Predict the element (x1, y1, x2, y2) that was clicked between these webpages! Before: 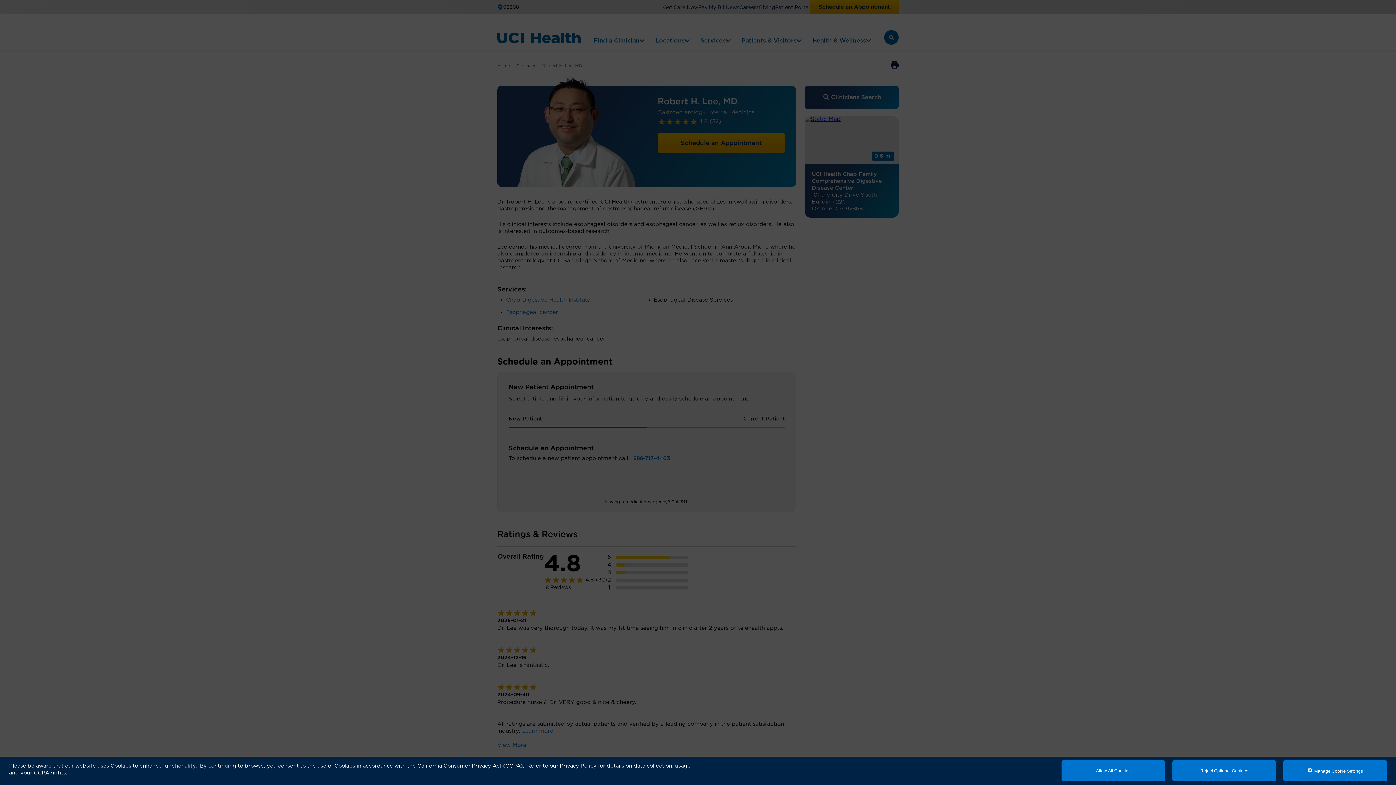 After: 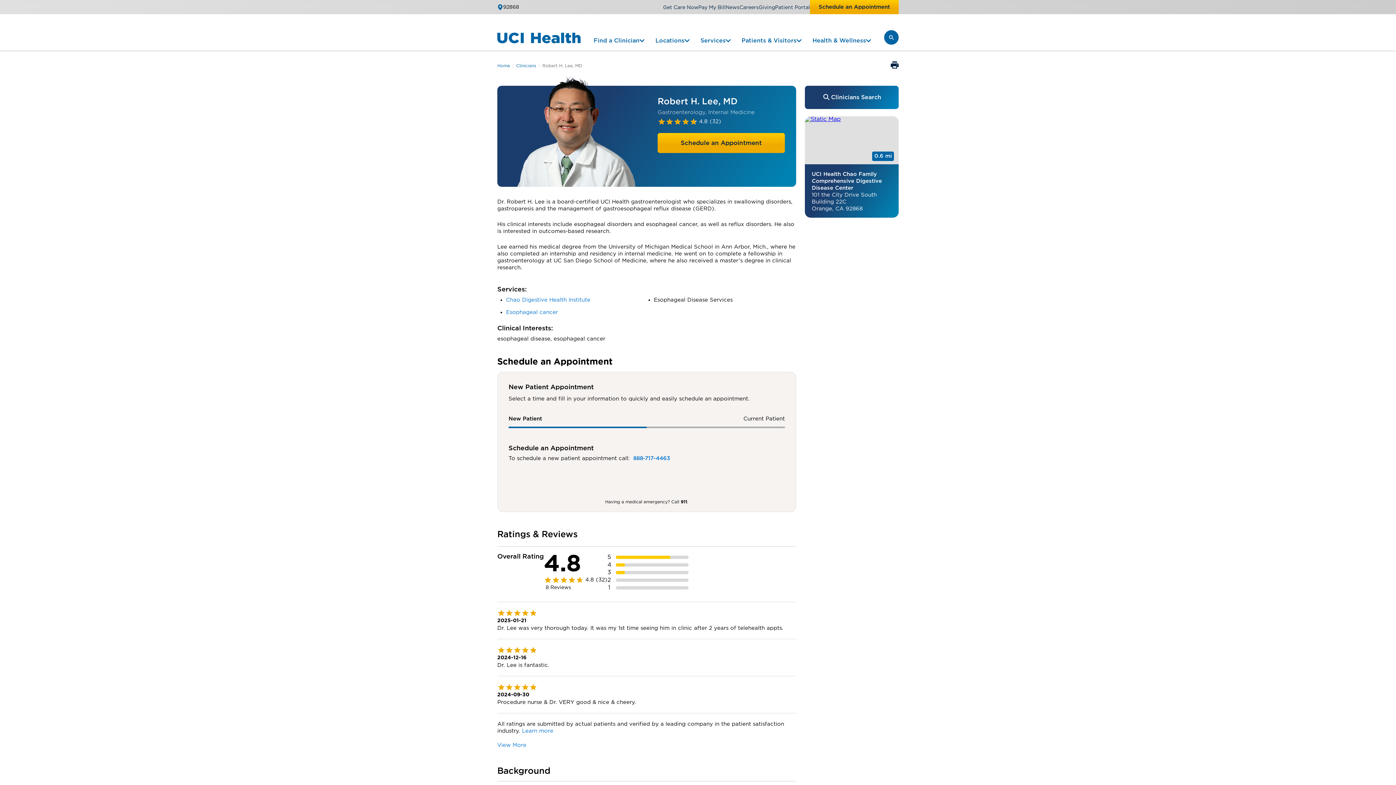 Action: bbox: (1061, 760, 1165, 781) label: Allow All Cookies